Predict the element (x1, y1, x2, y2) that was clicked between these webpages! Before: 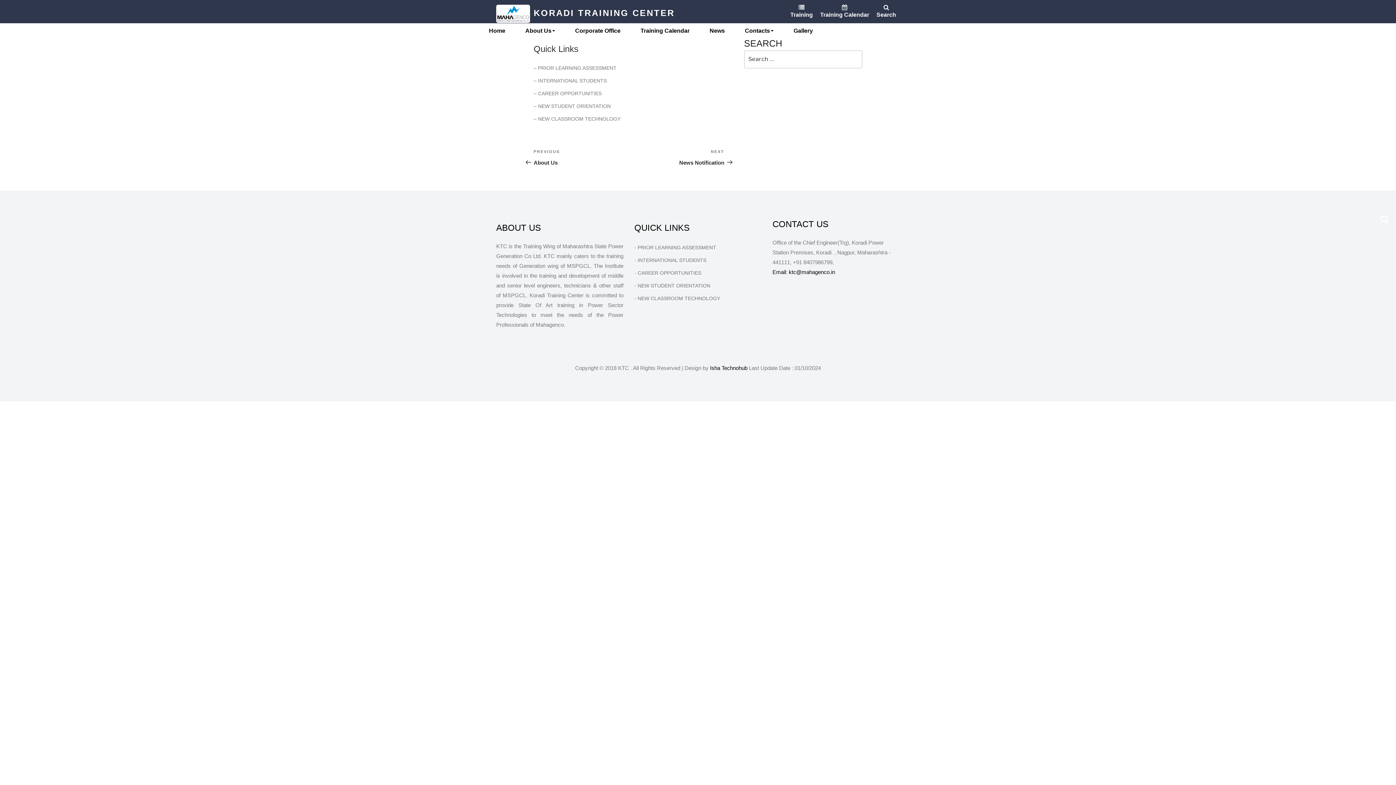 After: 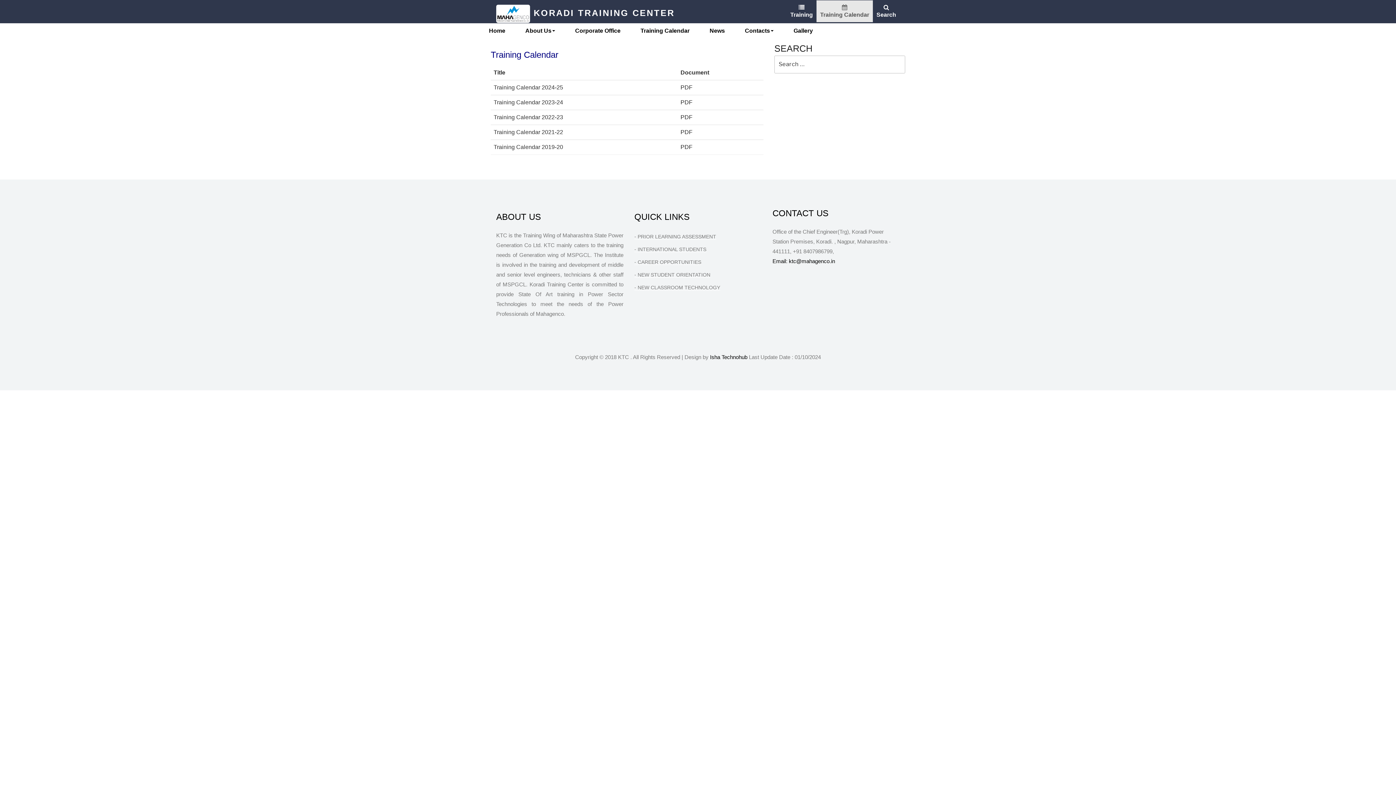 Action: label: Training Calendar bbox: (637, 23, 693, 38)